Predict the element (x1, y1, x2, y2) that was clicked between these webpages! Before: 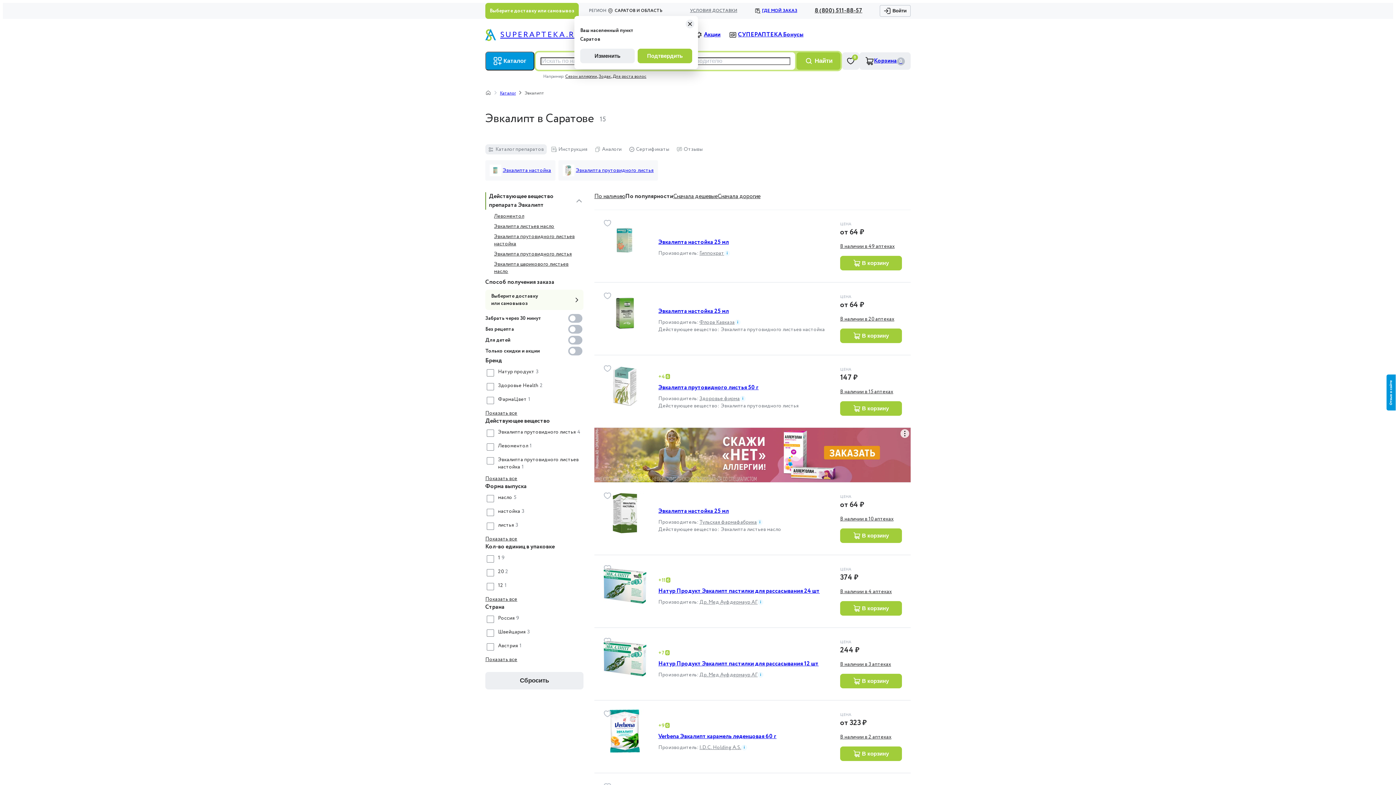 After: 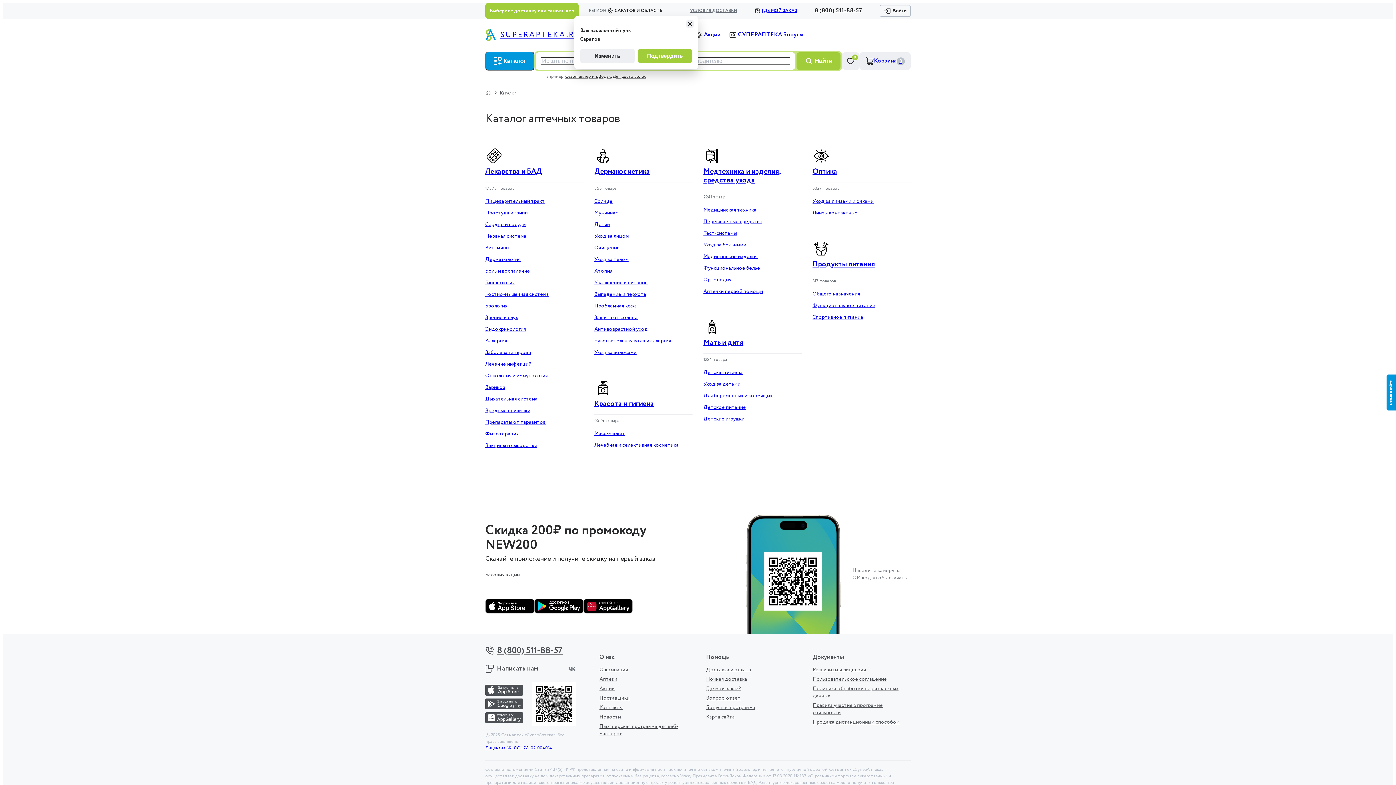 Action: label: Каталог bbox: (500, 90, 516, 96)